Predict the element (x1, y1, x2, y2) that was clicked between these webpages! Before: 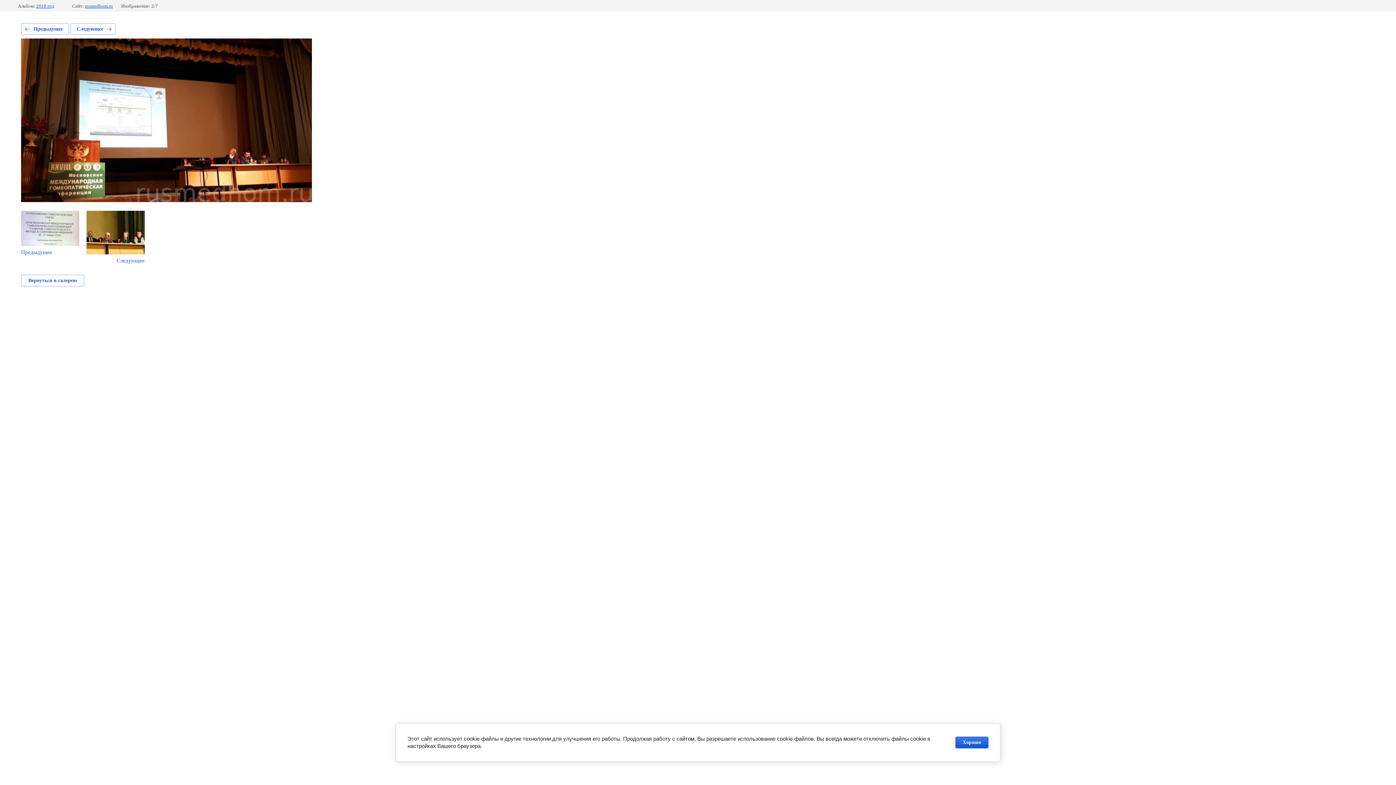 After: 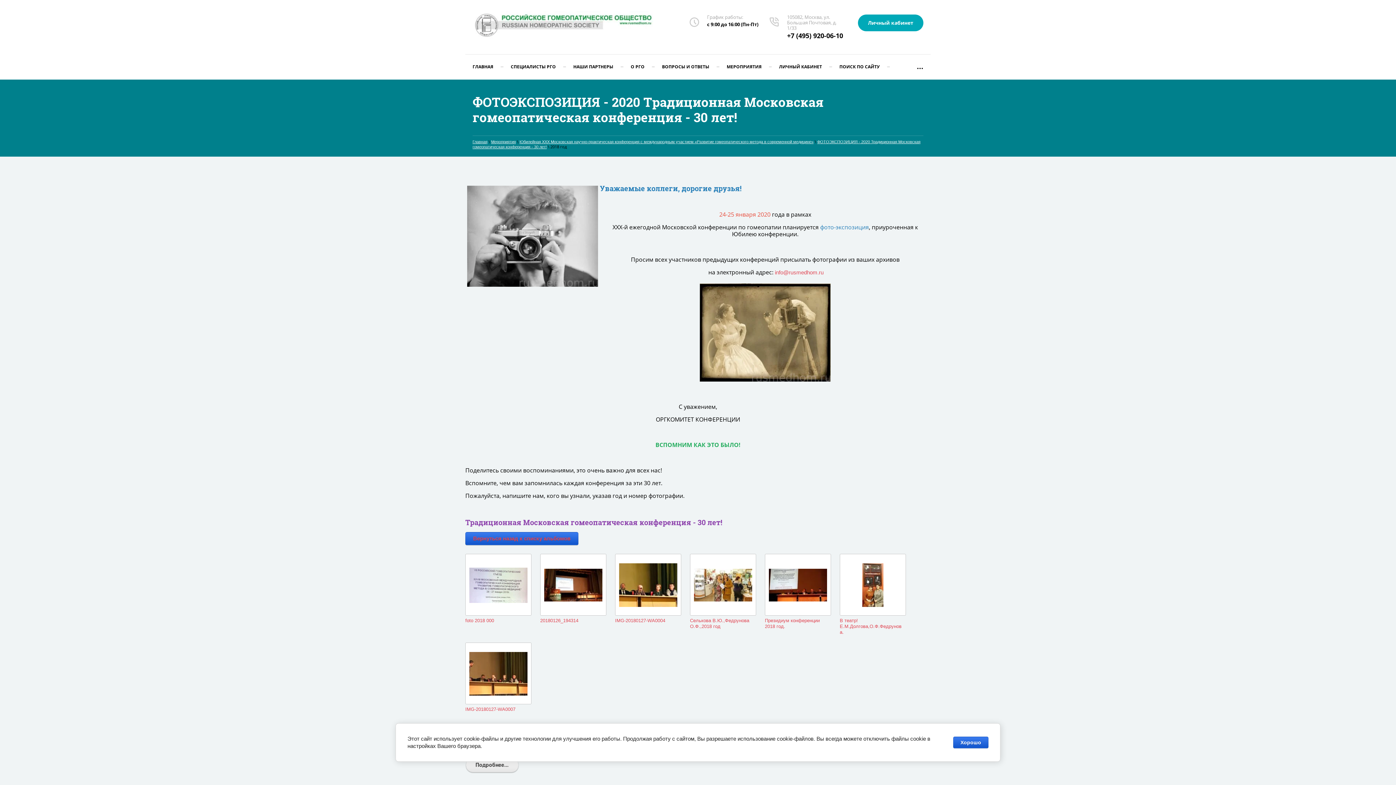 Action: bbox: (36, 3, 54, 8) label: 2018 год